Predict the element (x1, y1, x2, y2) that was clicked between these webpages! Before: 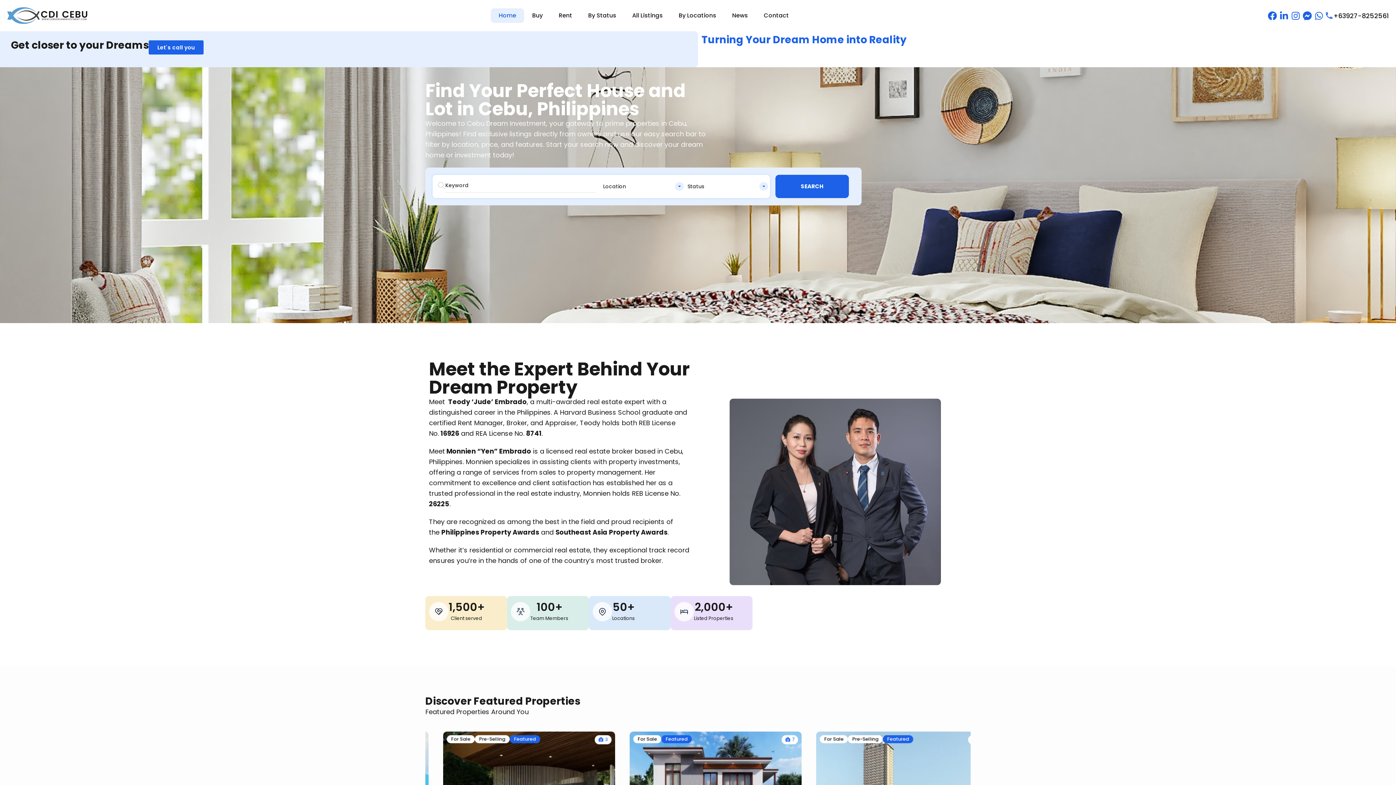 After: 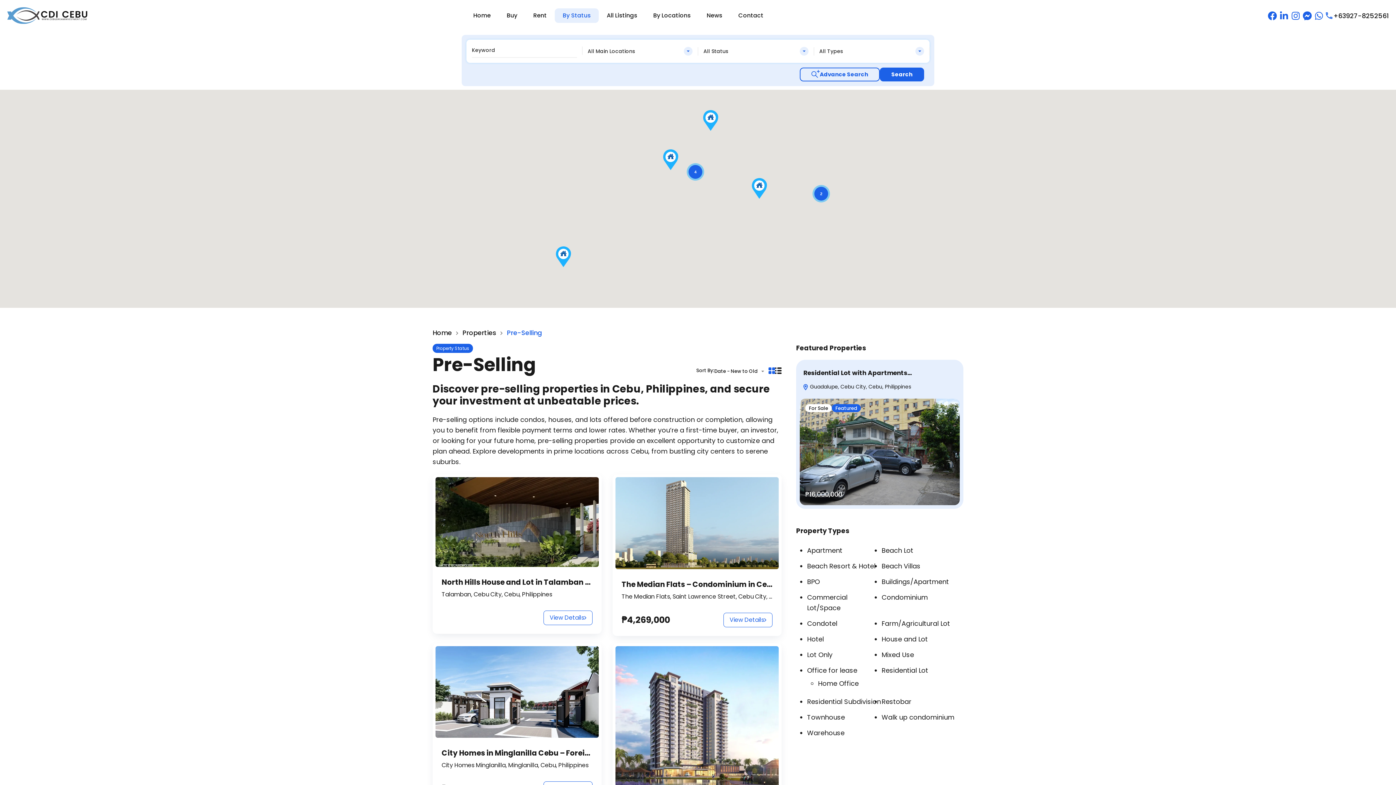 Action: bbox: (643, 735, 678, 743) label: Pre-Selling